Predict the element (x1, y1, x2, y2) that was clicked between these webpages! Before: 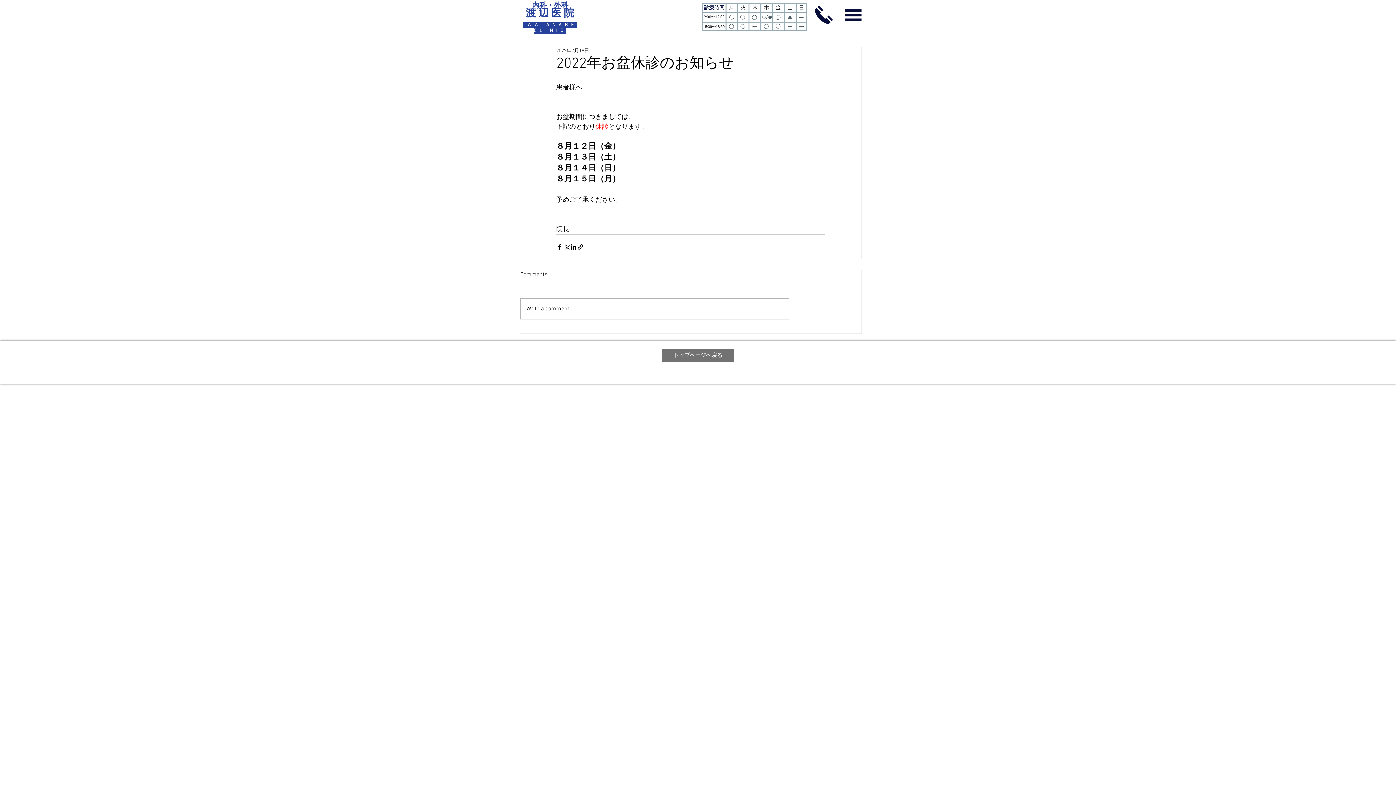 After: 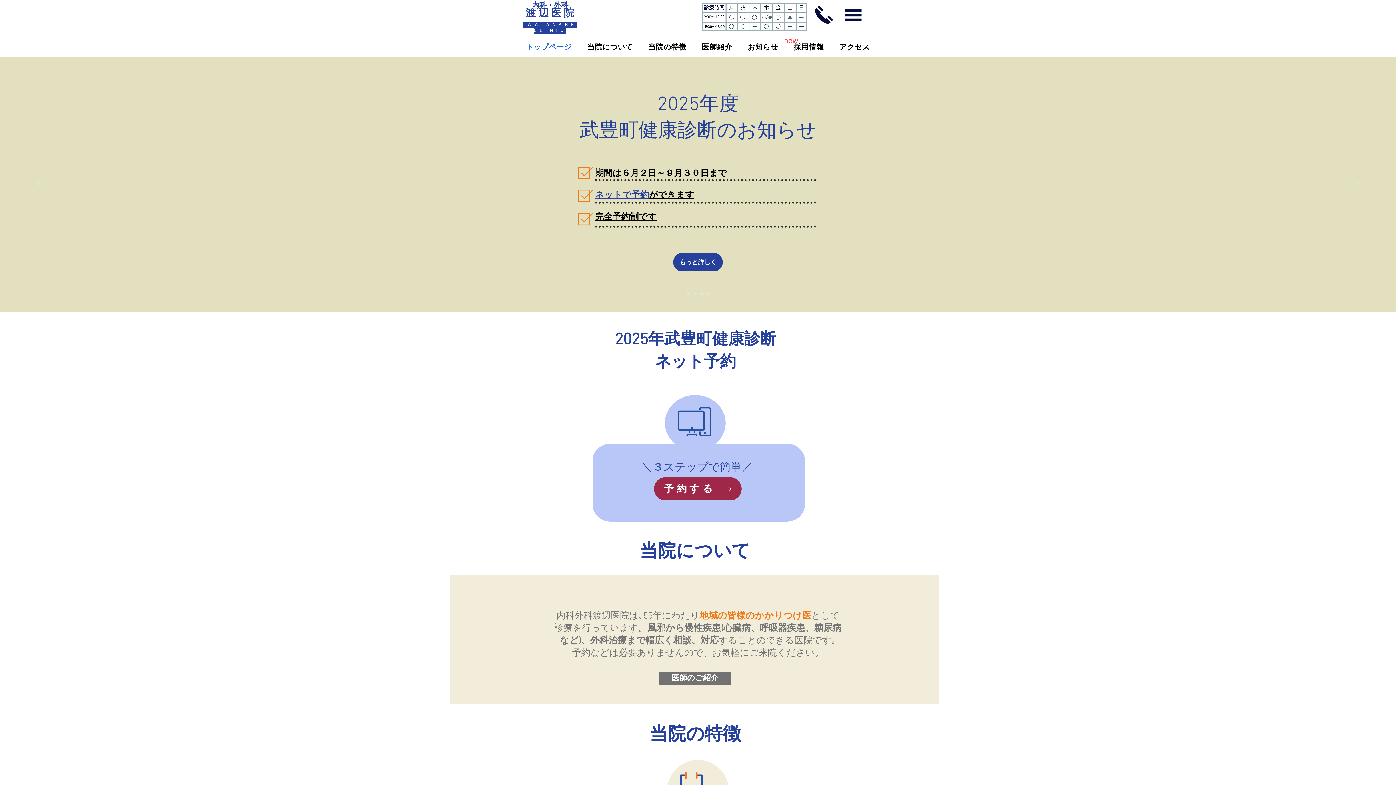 Action: label: 渡 辺 医 院 bbox: (525, 7, 574, 20)